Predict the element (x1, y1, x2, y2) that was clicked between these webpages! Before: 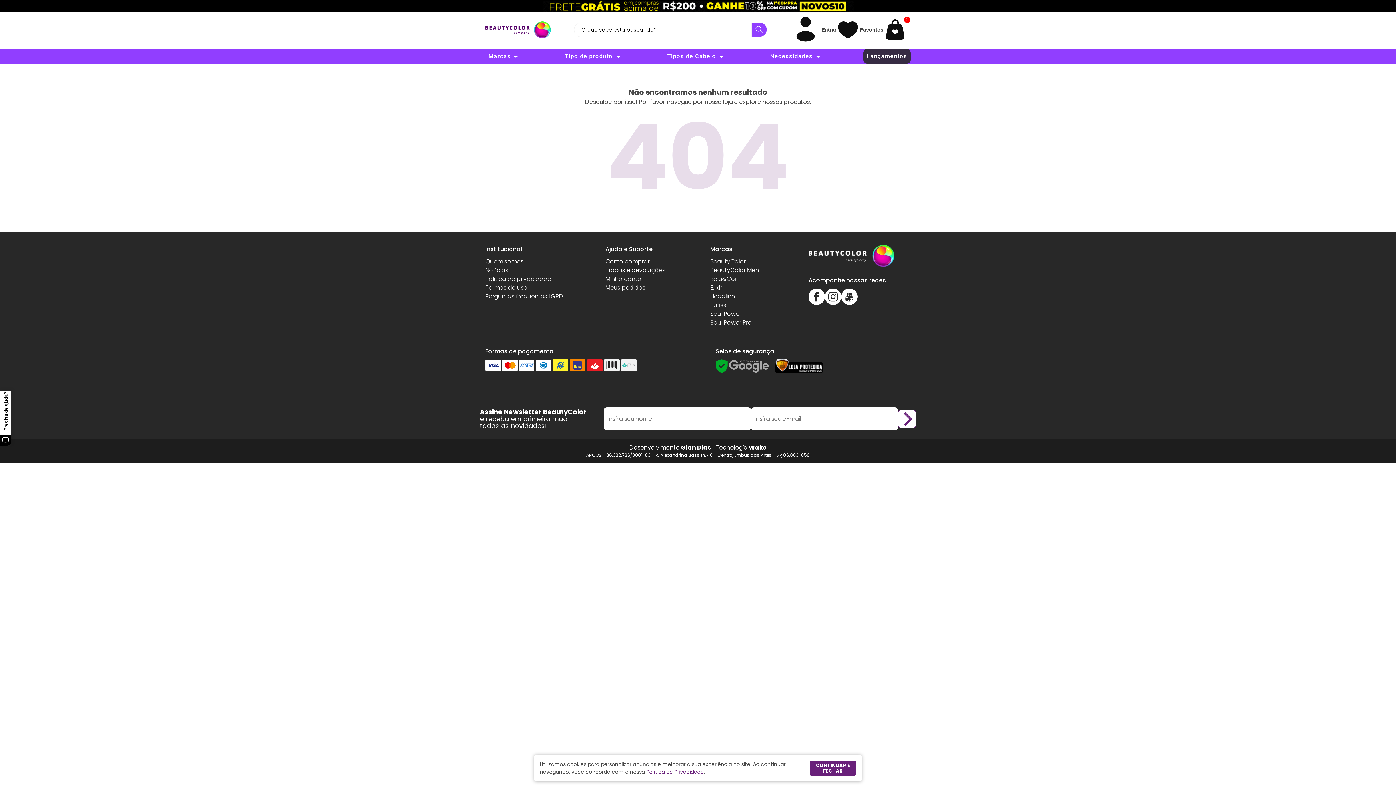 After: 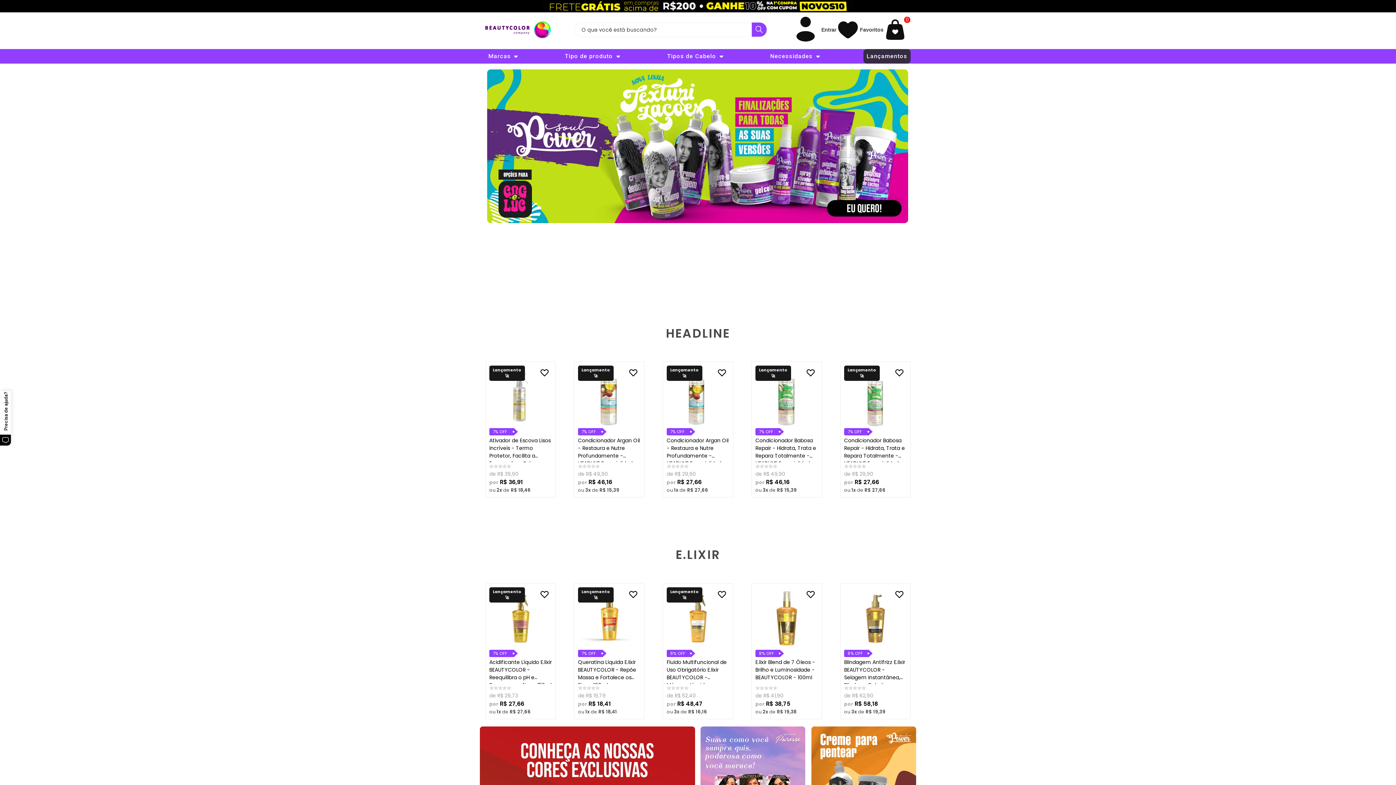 Action: bbox: (485, 21, 550, 38)